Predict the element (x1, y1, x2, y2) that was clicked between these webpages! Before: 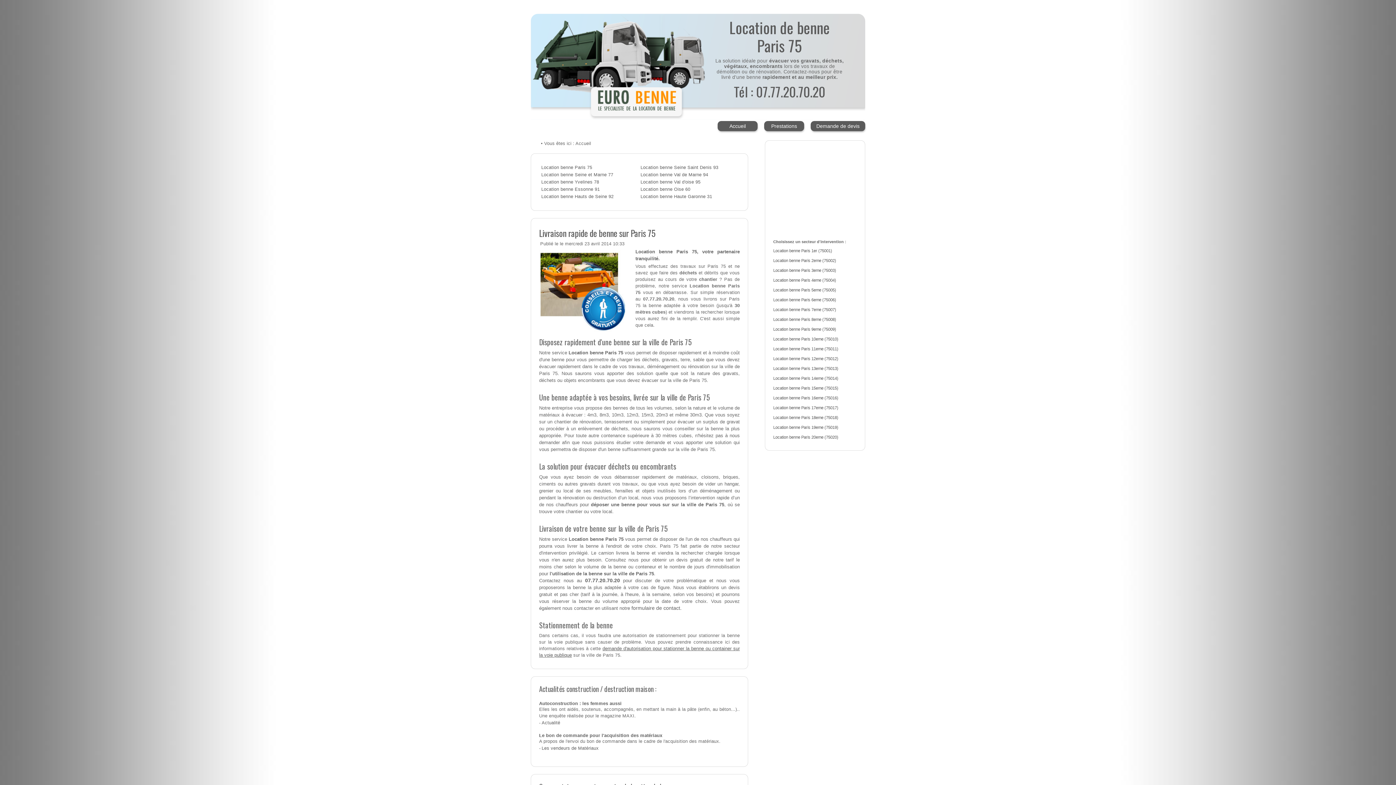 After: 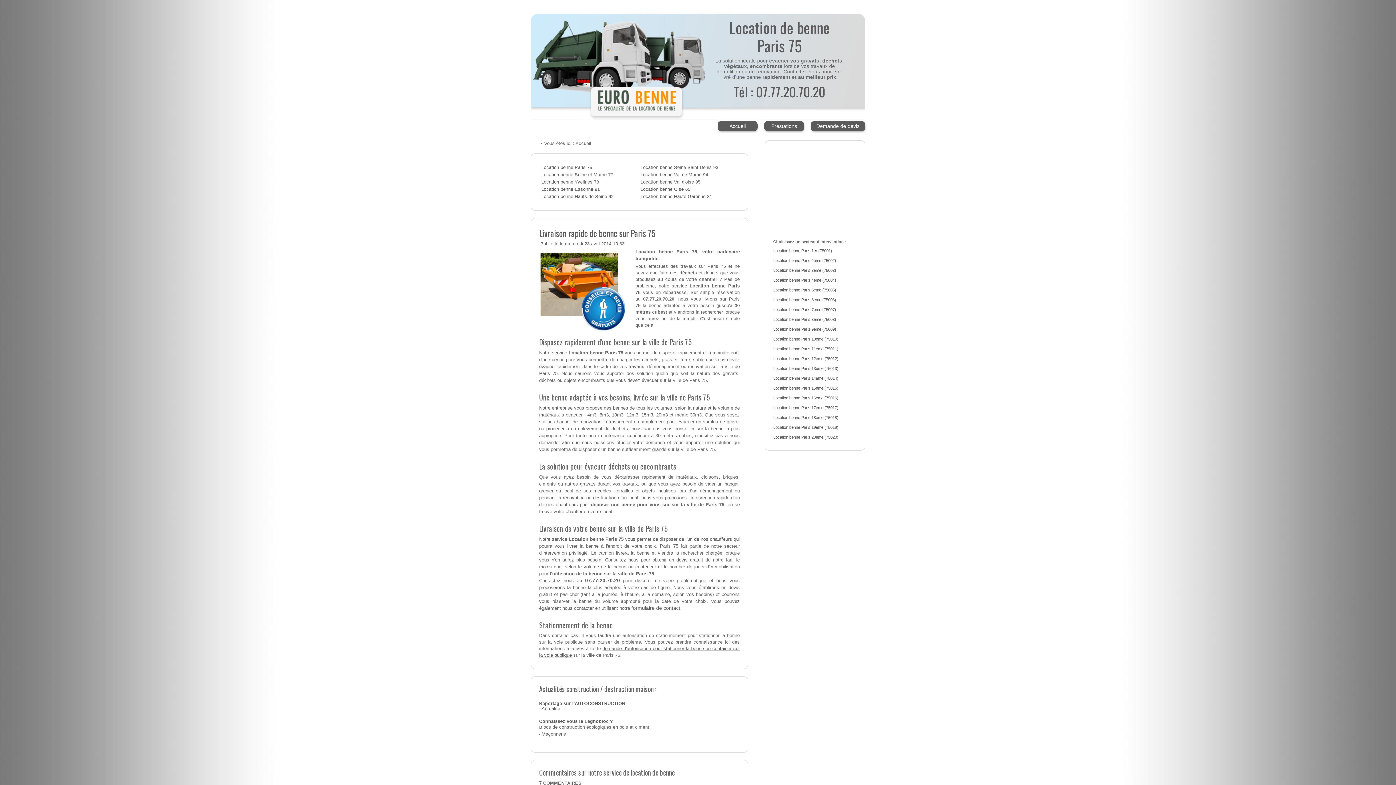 Action: bbox: (640, 187, 690, 192) label: Location benne Oise 60